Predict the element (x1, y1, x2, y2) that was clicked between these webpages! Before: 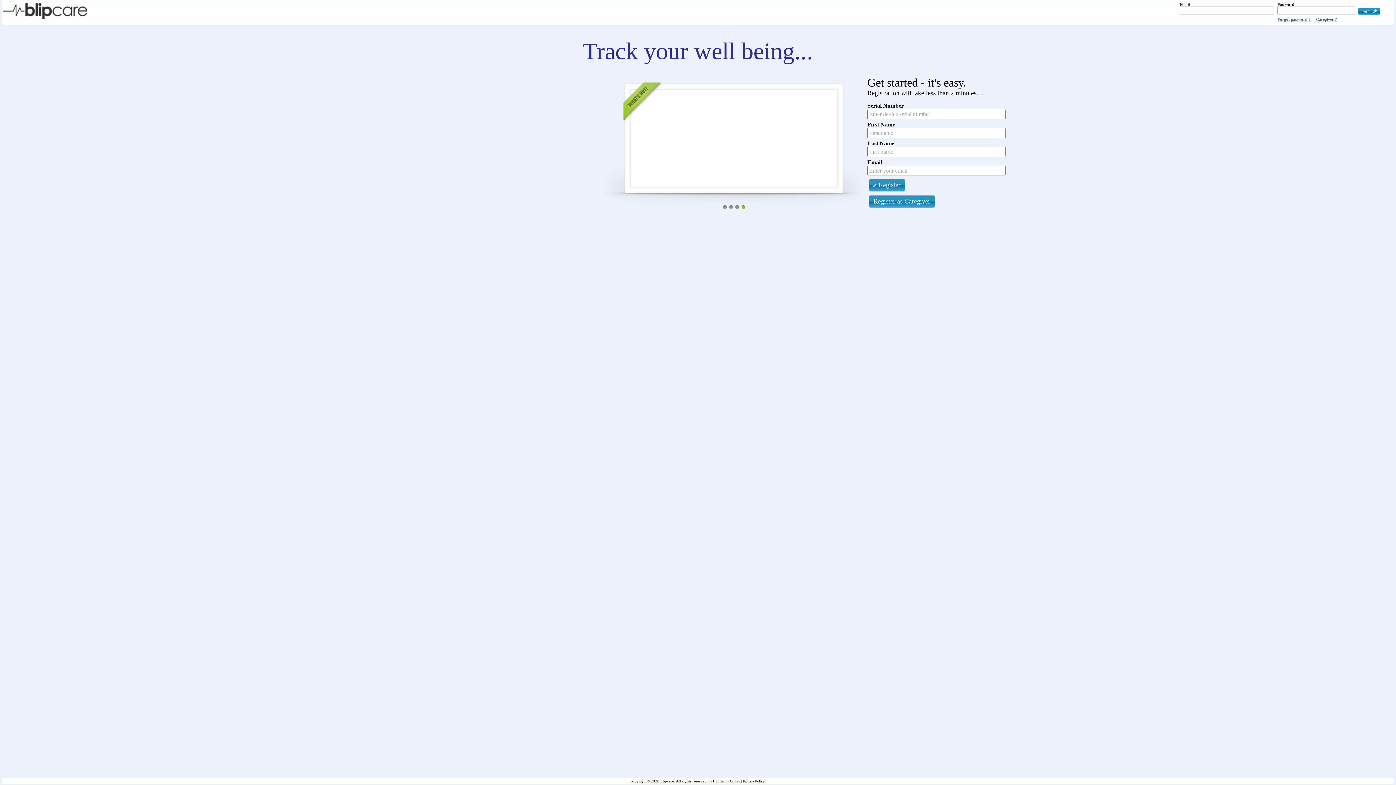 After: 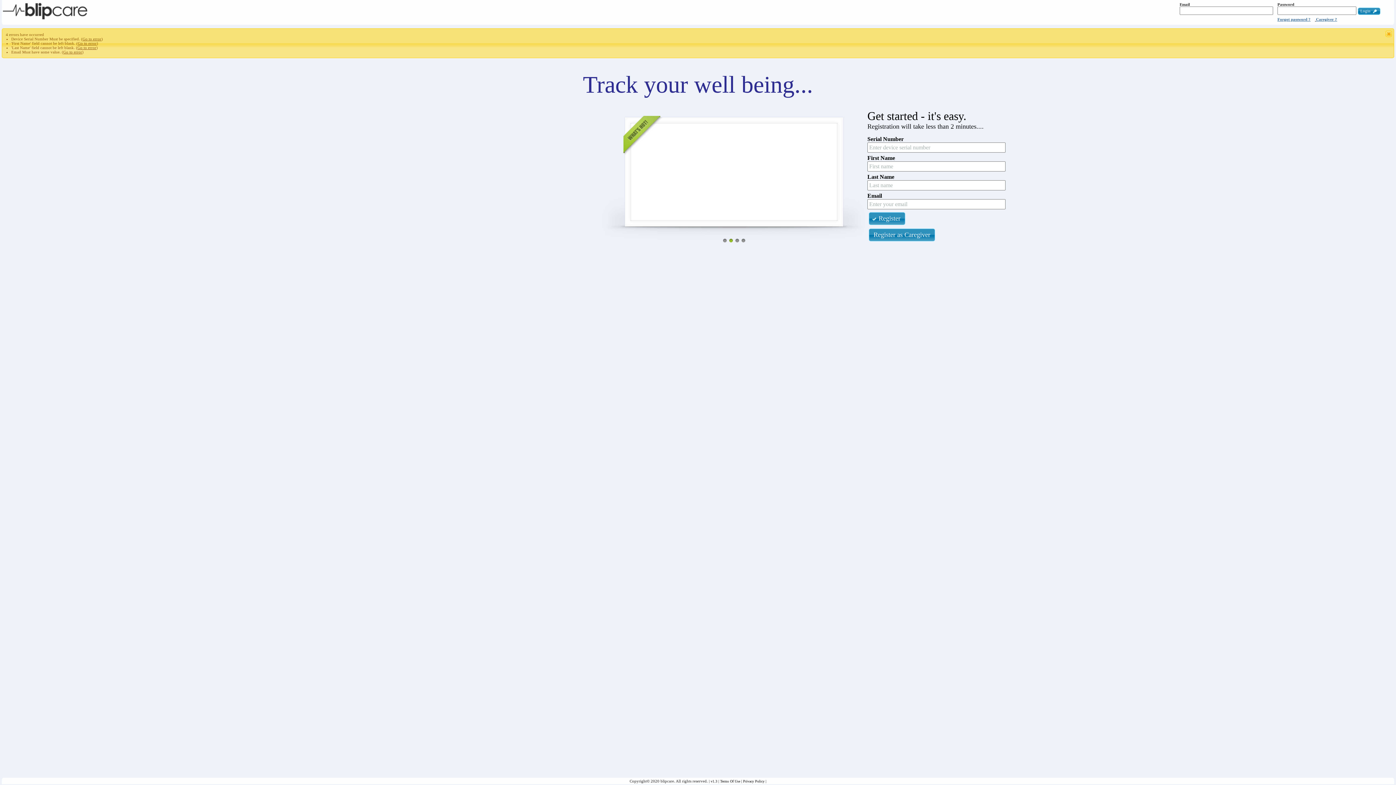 Action: bbox: (869, 178, 905, 191) label: Register